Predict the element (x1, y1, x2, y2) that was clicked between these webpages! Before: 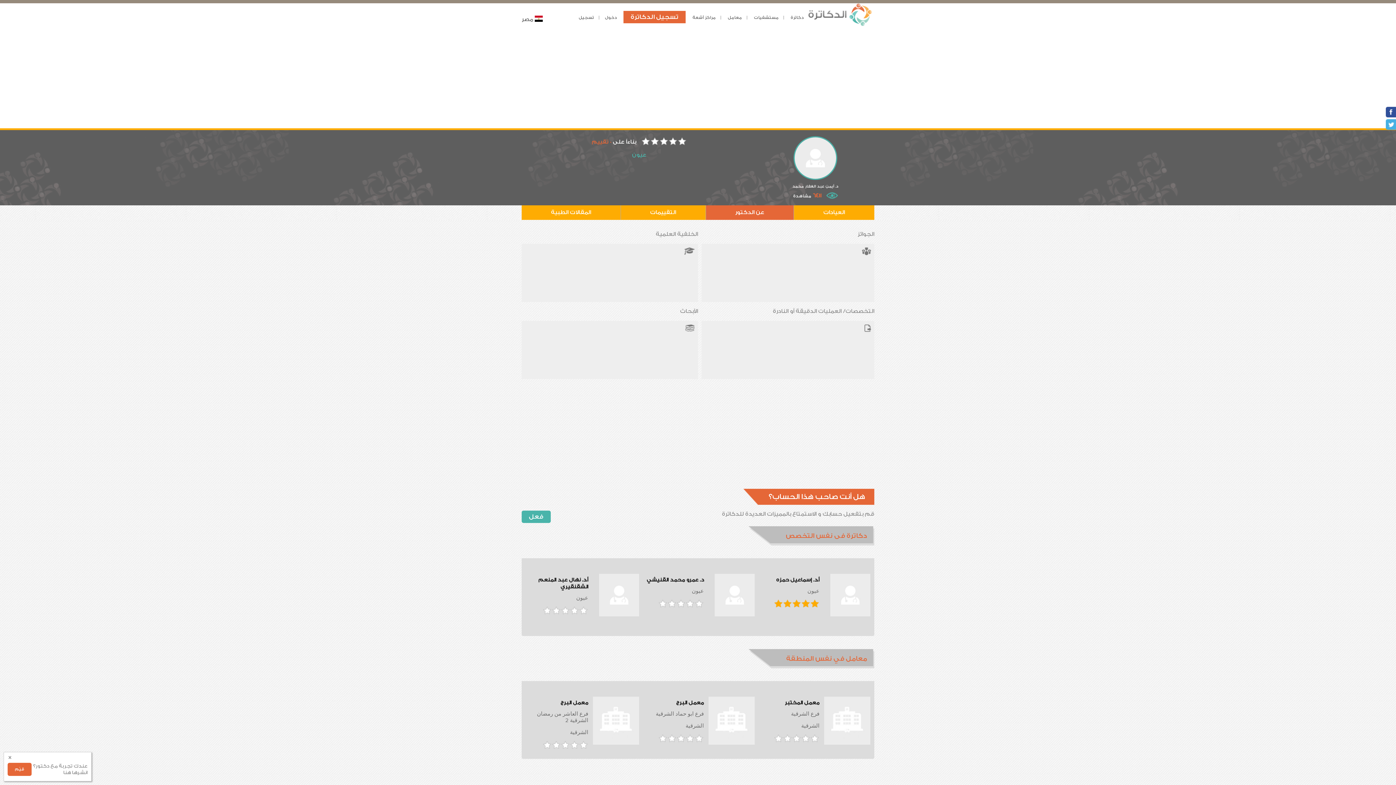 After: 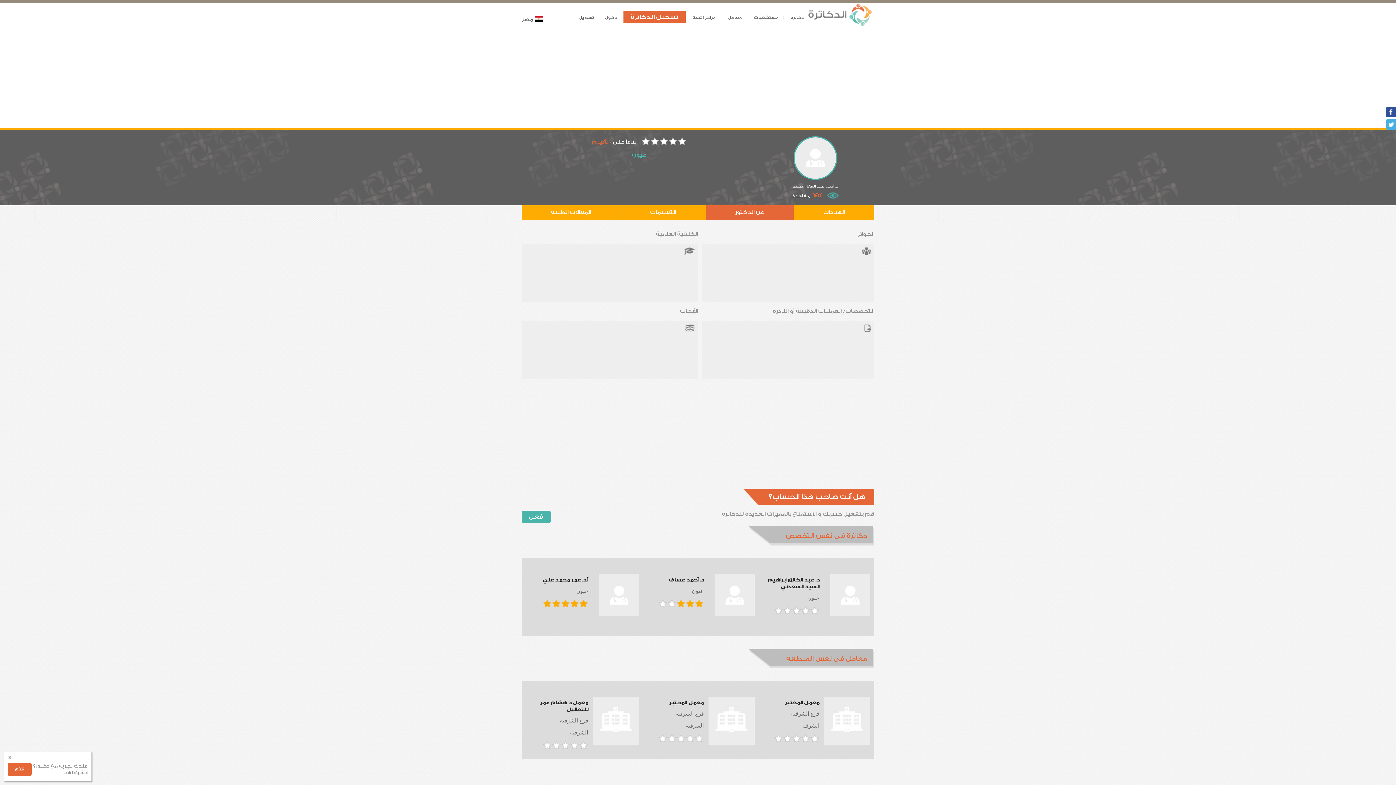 Action: label: عن الدكتور bbox: (709, 205, 790, 220)